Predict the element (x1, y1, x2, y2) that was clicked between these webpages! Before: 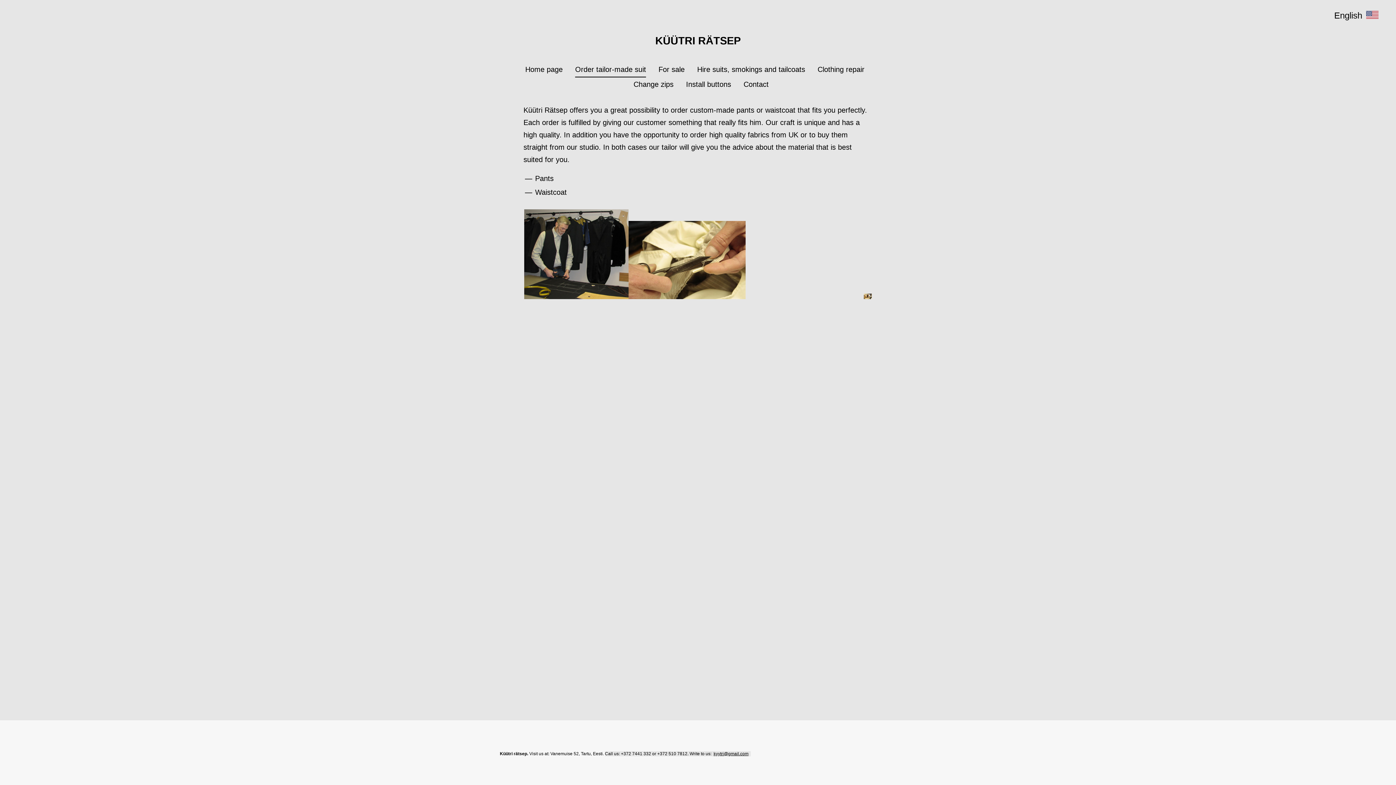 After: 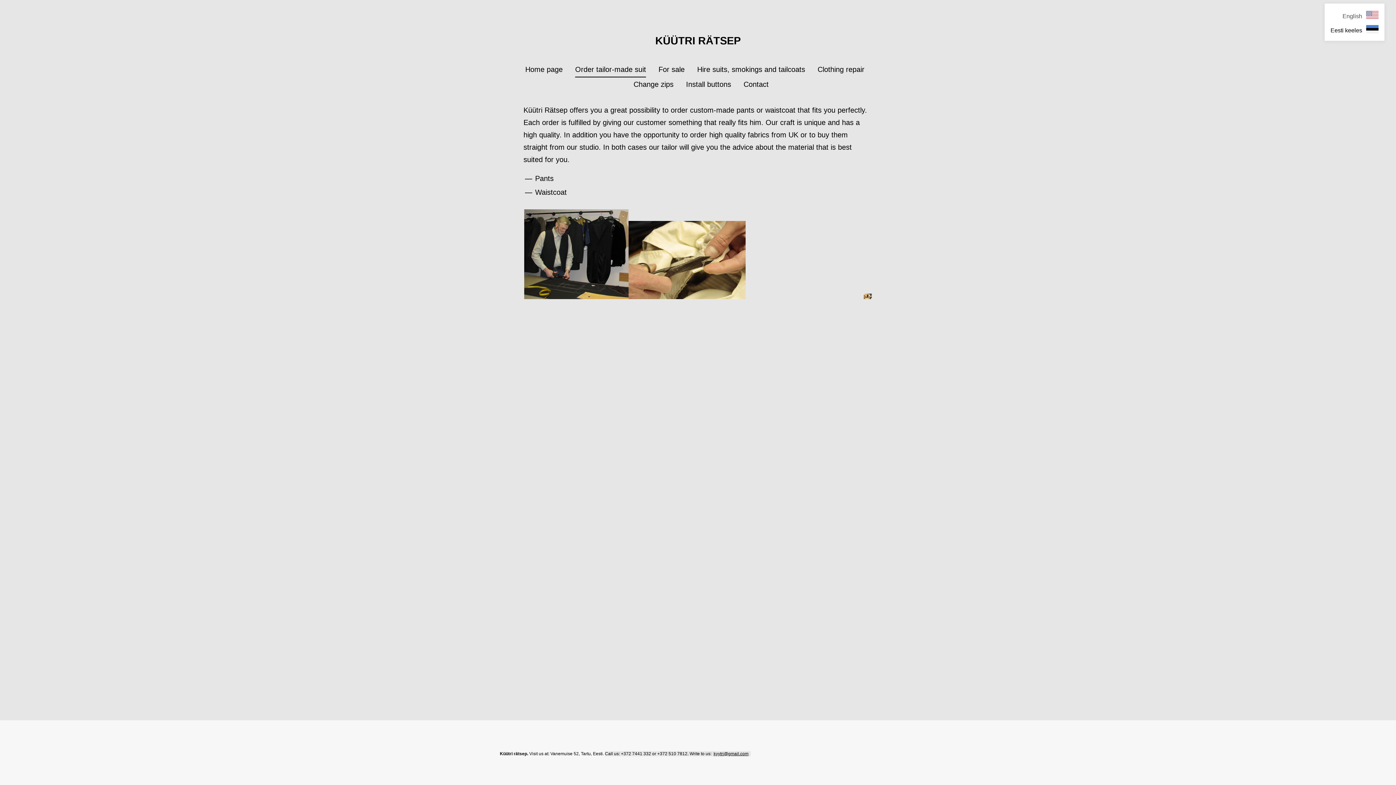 Action: label: English bbox: (1331, 8, 1381, 22)